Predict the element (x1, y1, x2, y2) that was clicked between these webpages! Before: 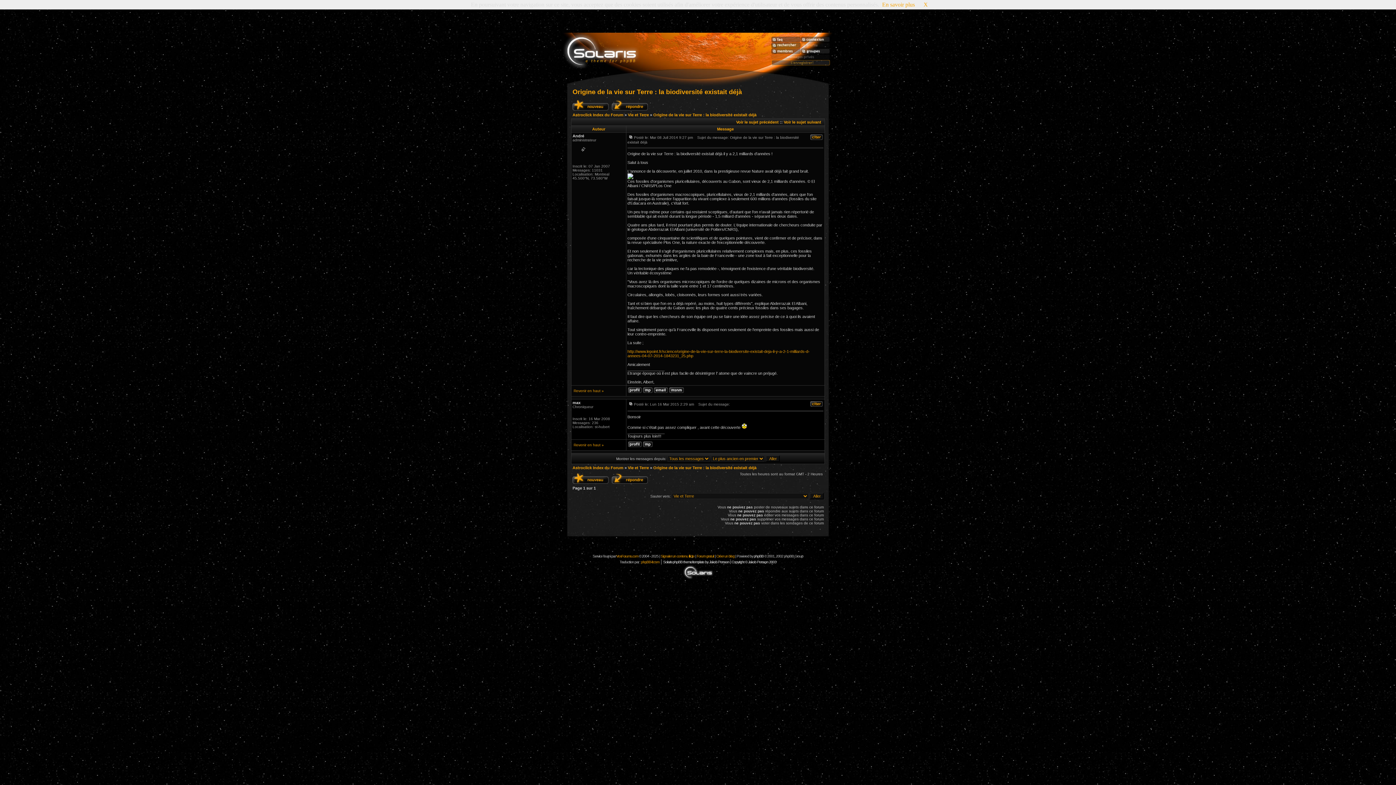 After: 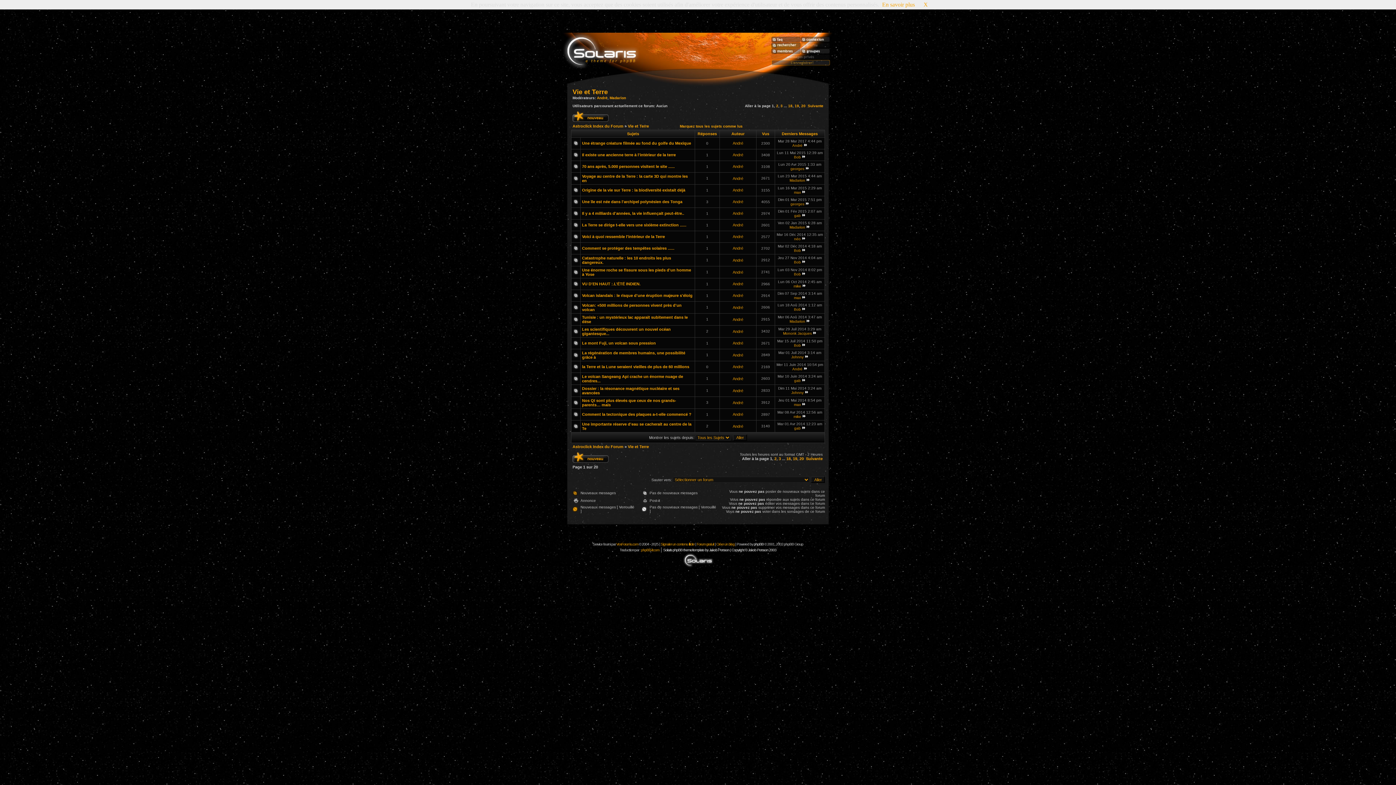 Action: bbox: (628, 112, 649, 117) label: Vie et Terre